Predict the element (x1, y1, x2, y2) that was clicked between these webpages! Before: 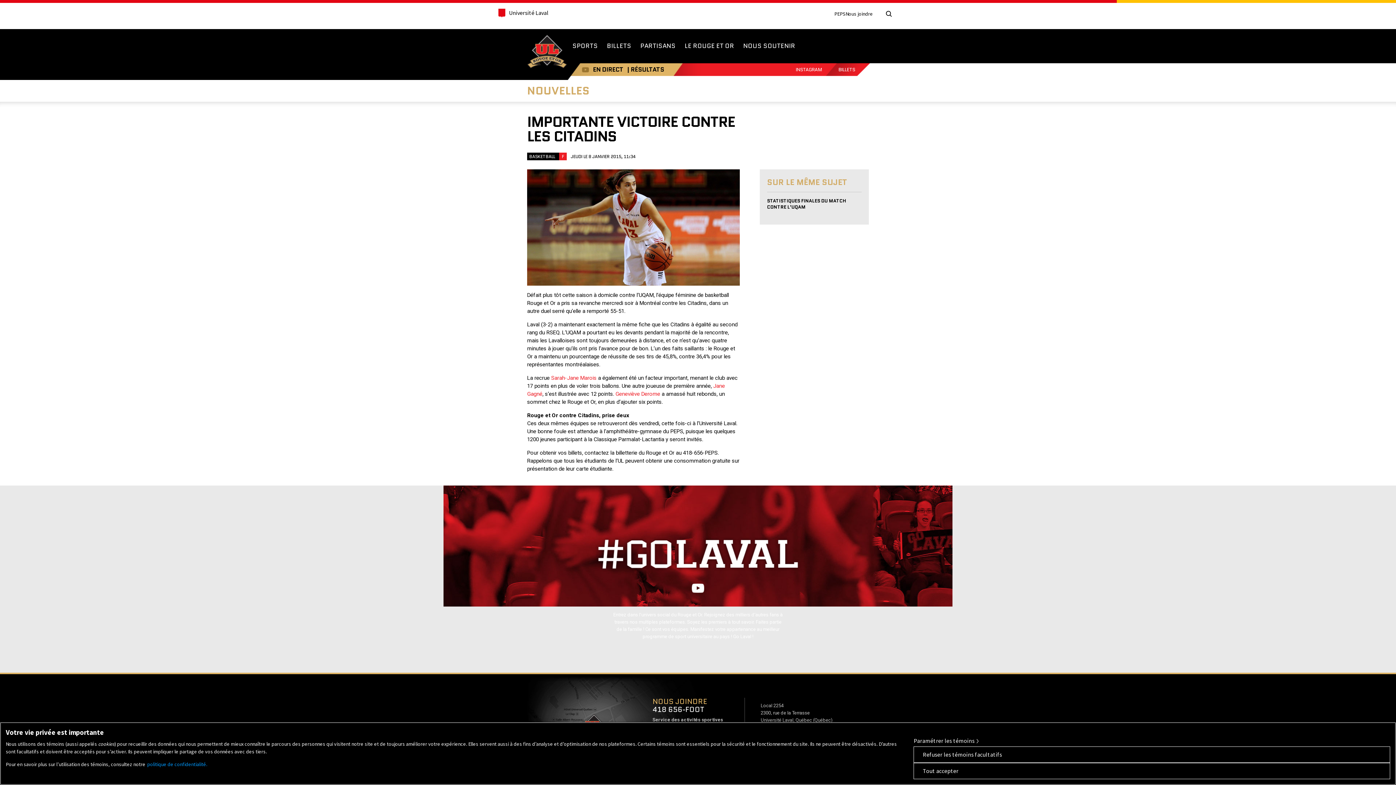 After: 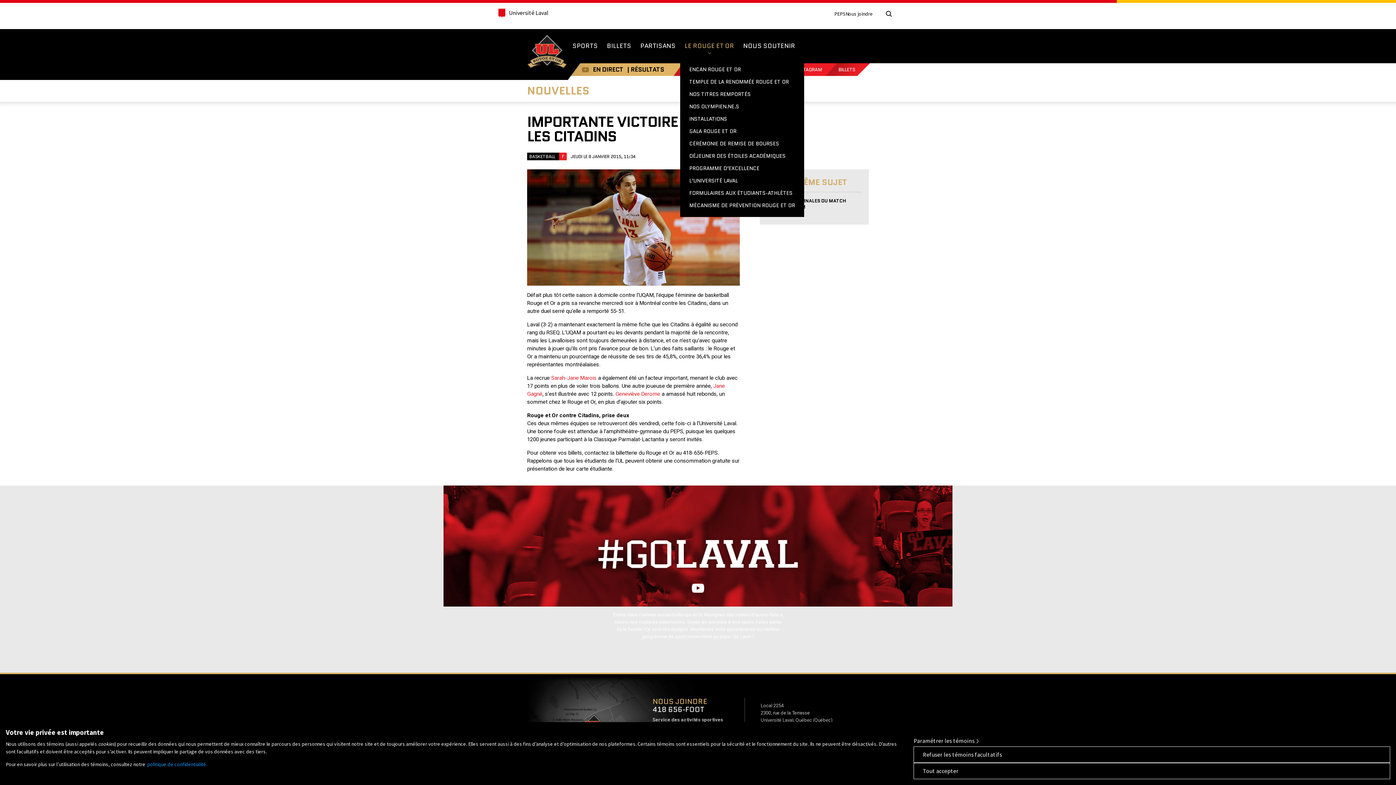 Action: label: LE ROUGE ET OR bbox: (680, 29, 738, 63)